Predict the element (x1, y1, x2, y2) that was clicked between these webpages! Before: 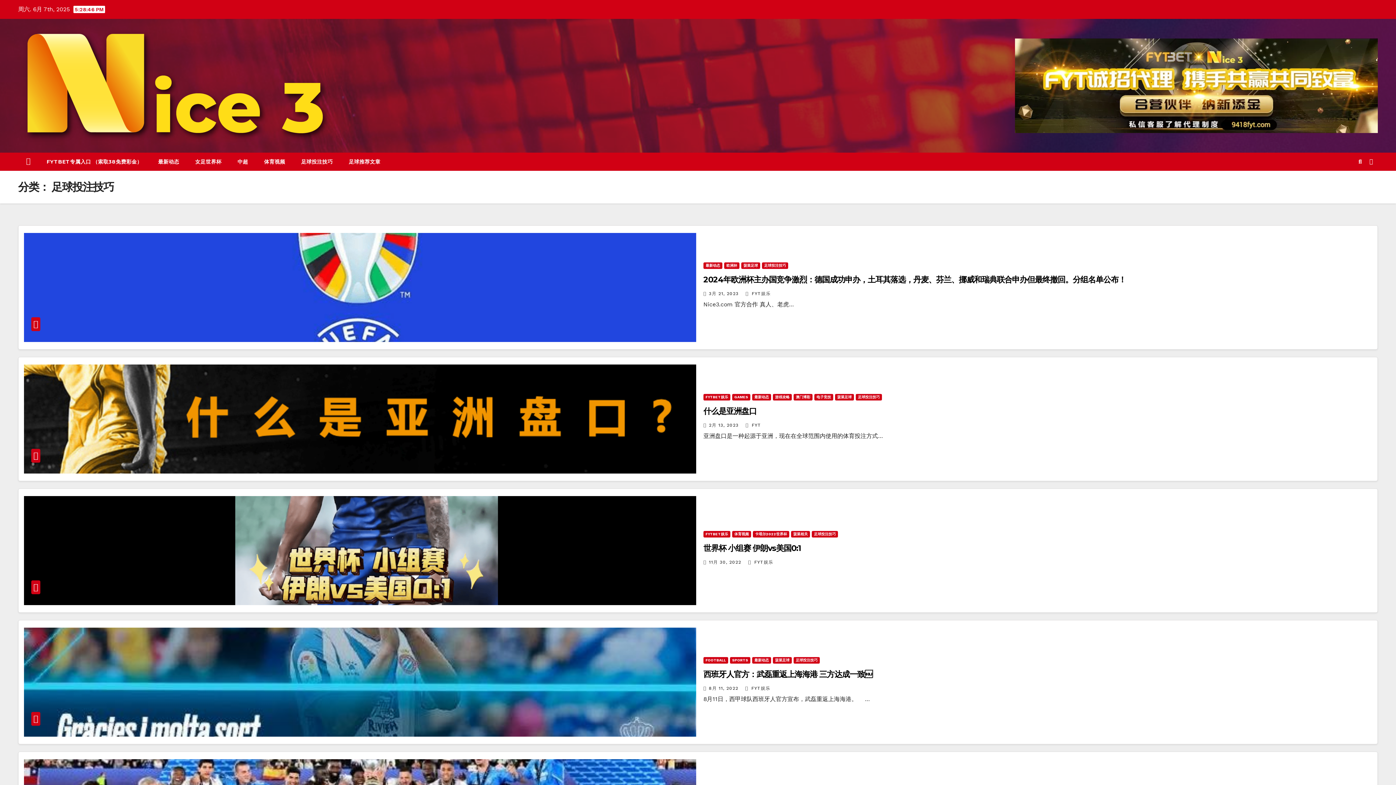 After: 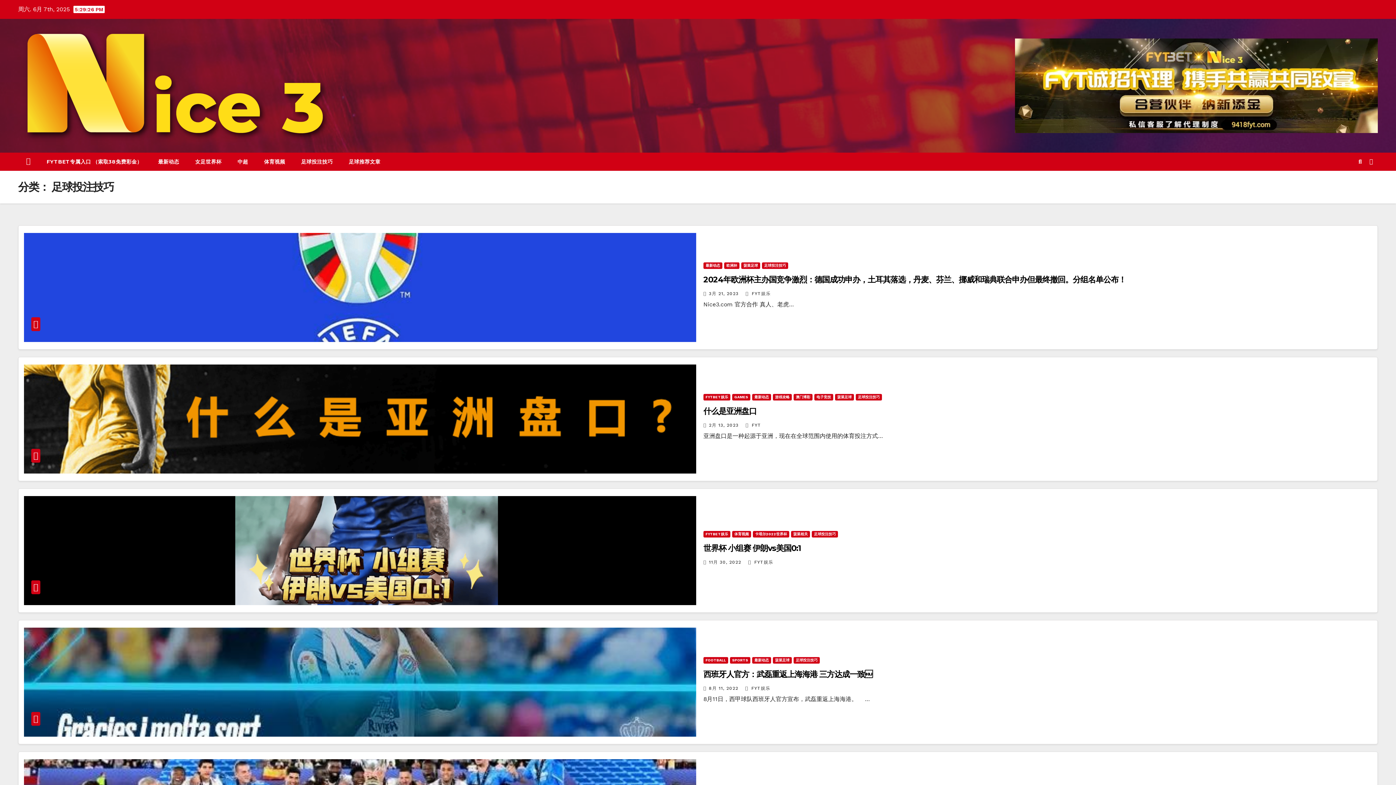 Action: label: 足球投注技巧 bbox: (762, 262, 788, 268)